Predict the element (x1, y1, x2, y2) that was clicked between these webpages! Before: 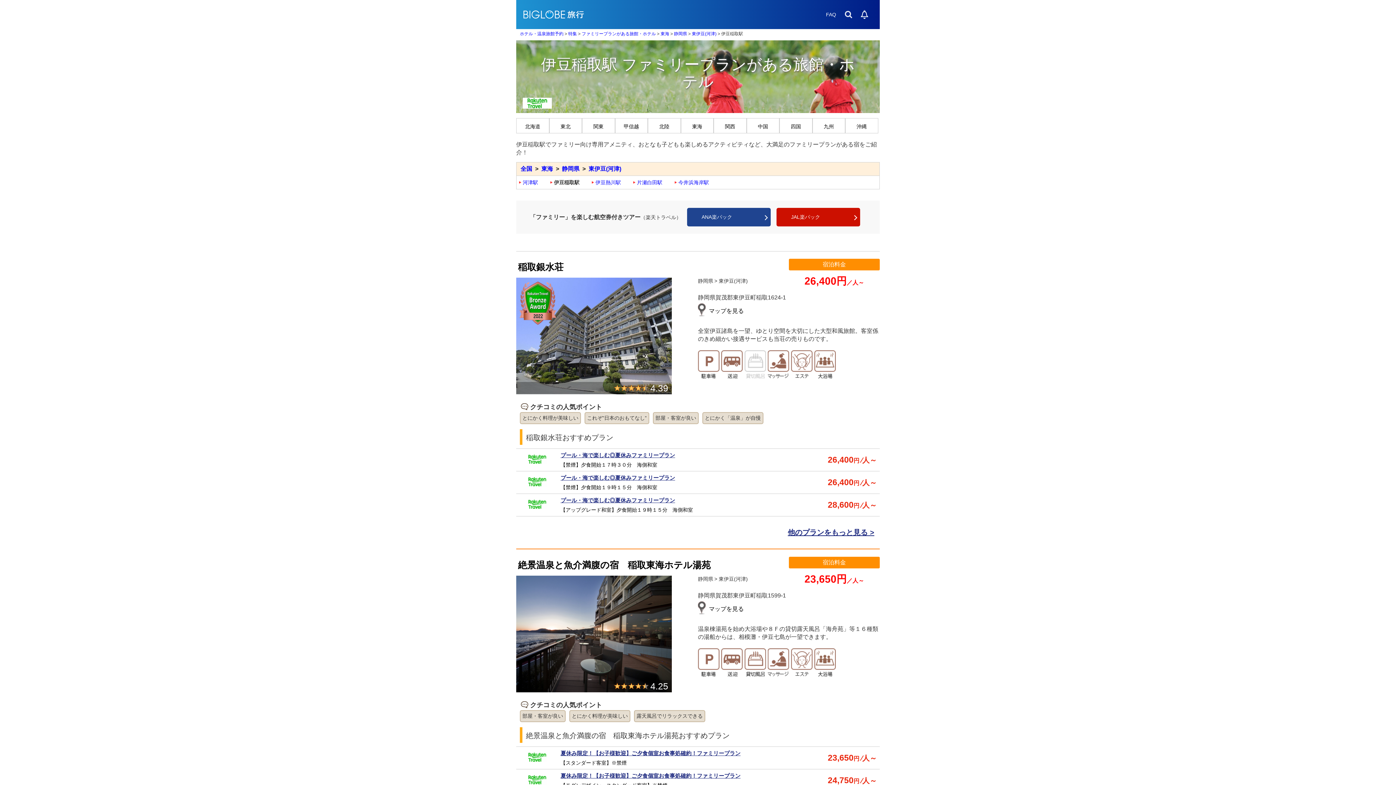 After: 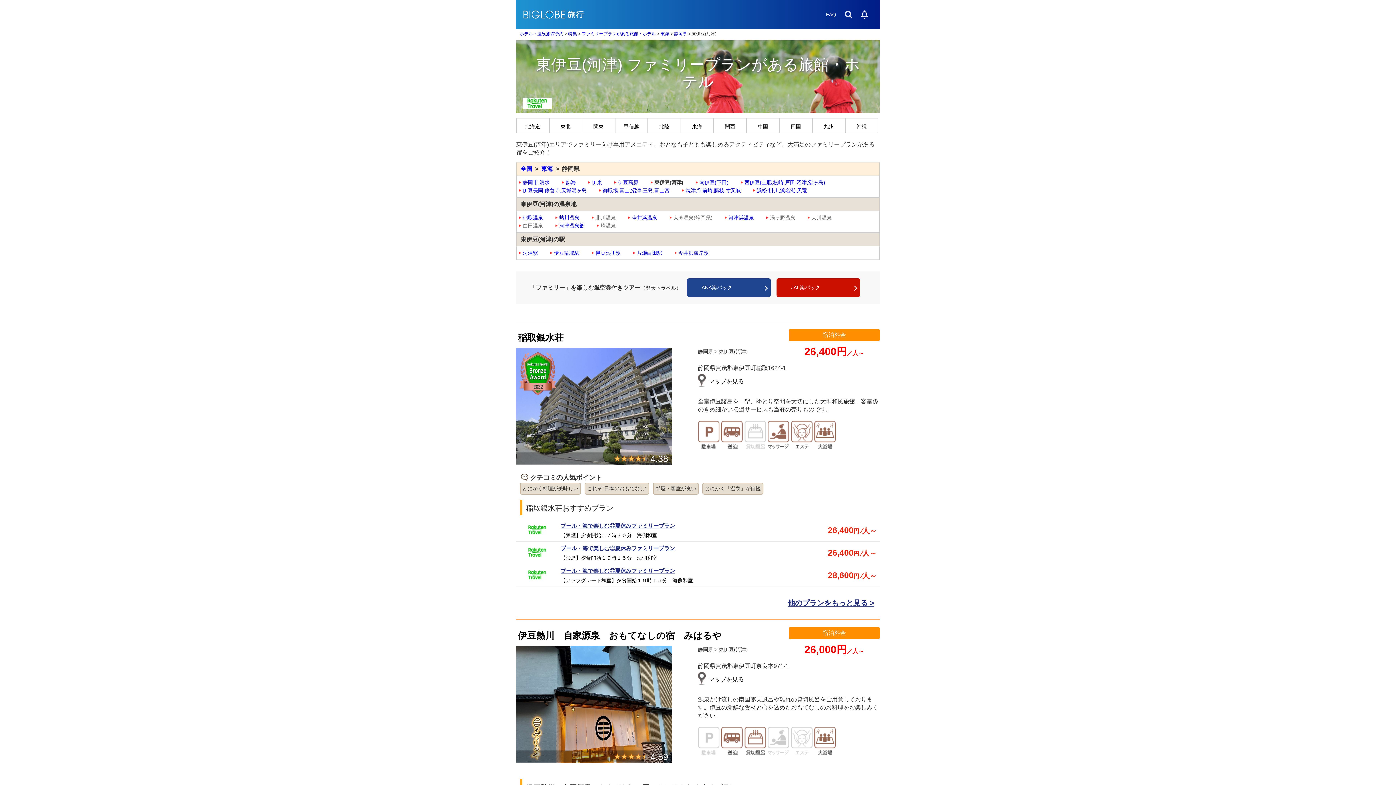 Action: label: 東伊豆(河津) bbox: (692, 31, 716, 36)